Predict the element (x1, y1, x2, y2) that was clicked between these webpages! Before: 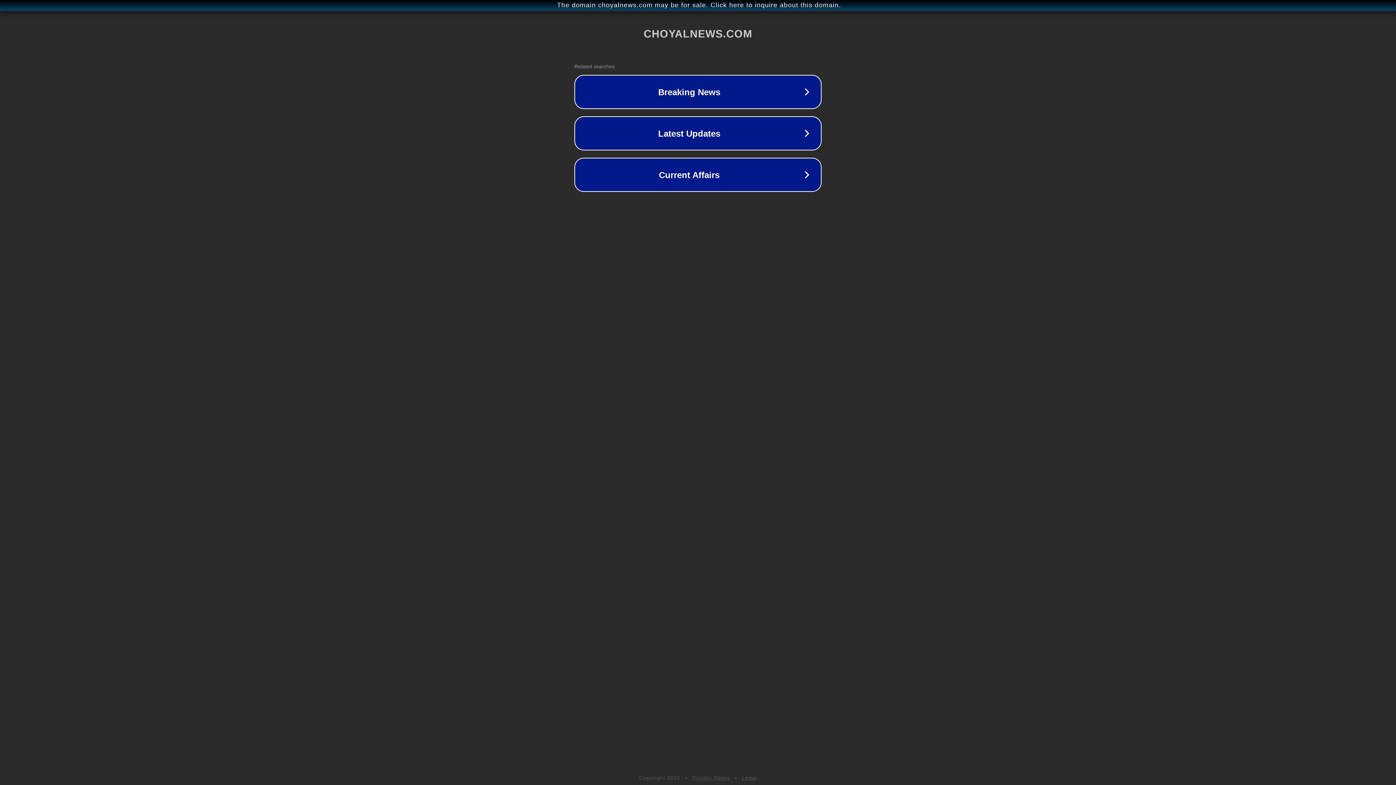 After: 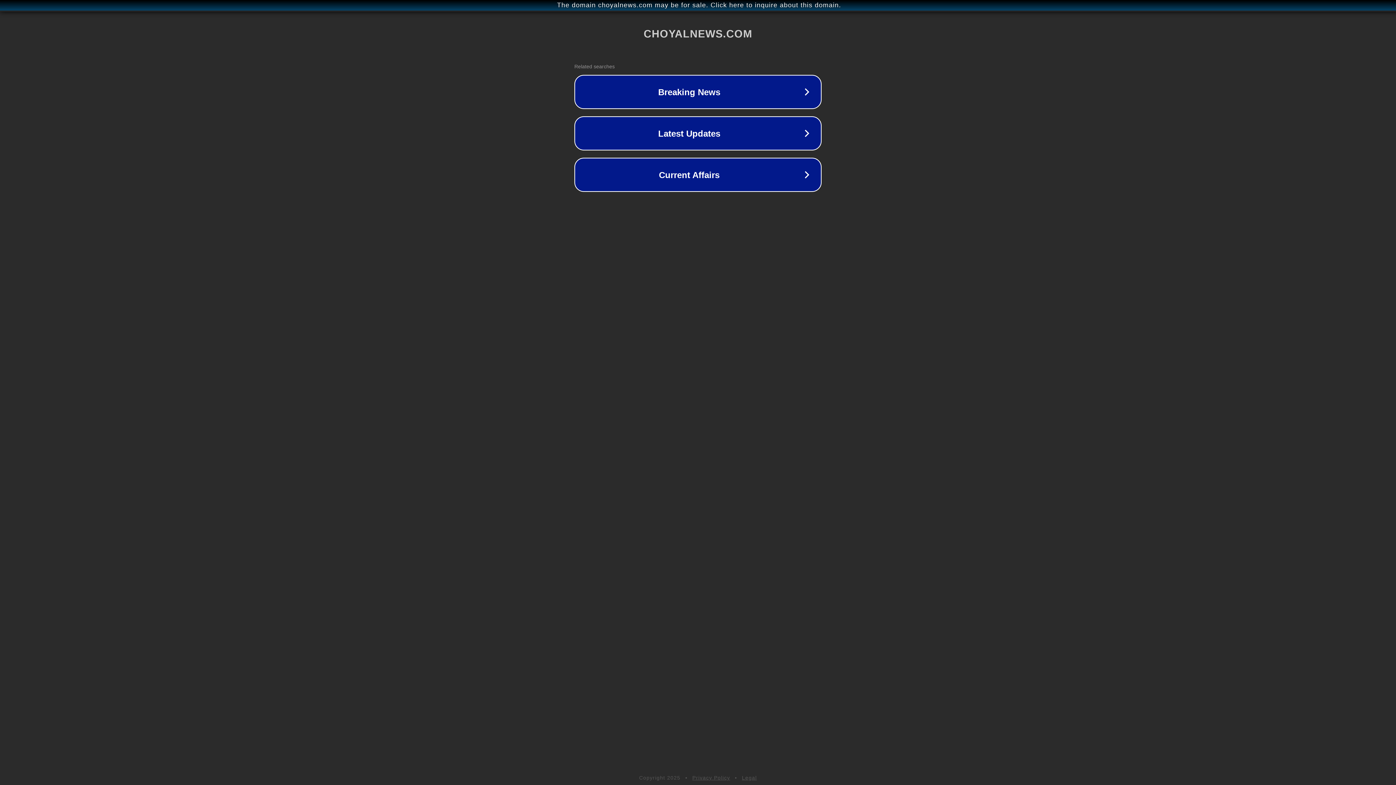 Action: bbox: (692, 775, 730, 781) label: Privacy Policy